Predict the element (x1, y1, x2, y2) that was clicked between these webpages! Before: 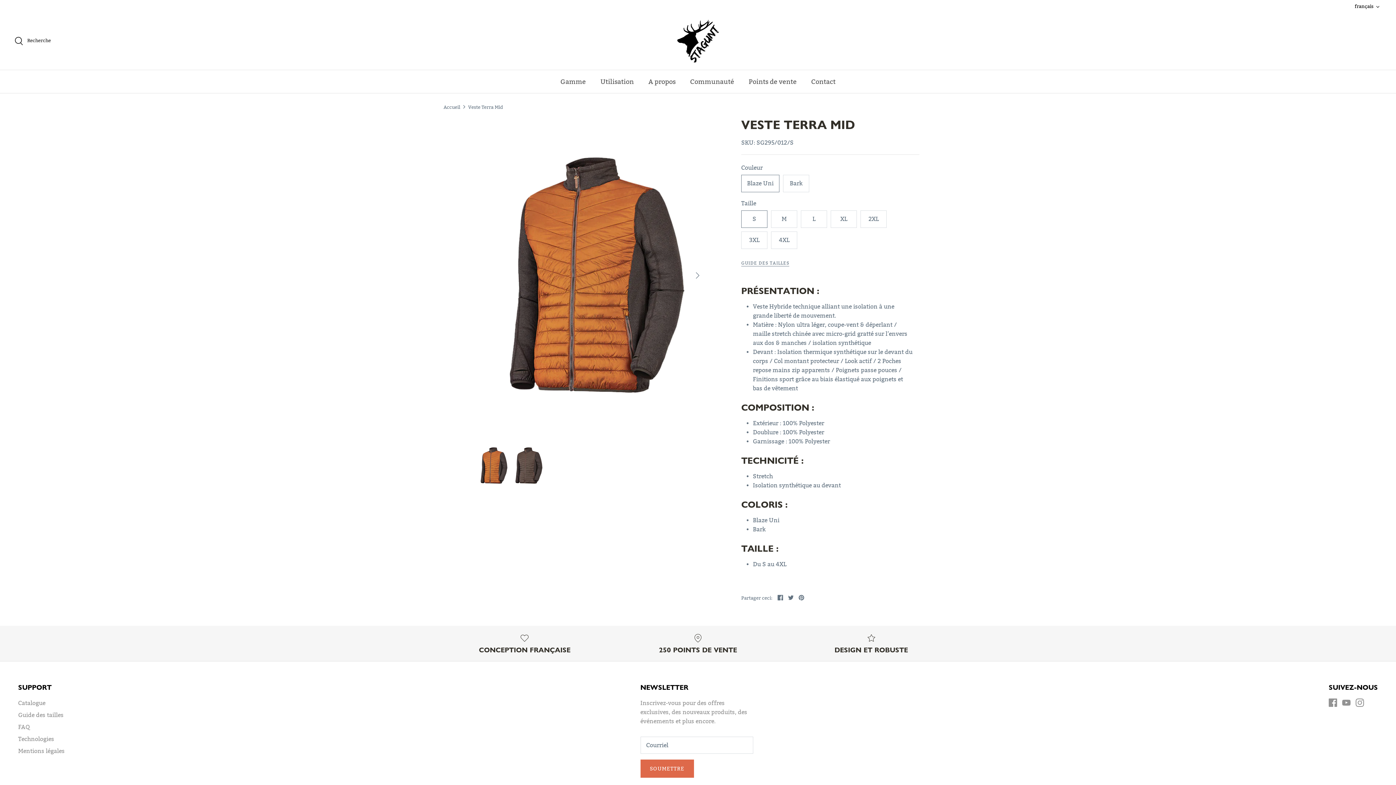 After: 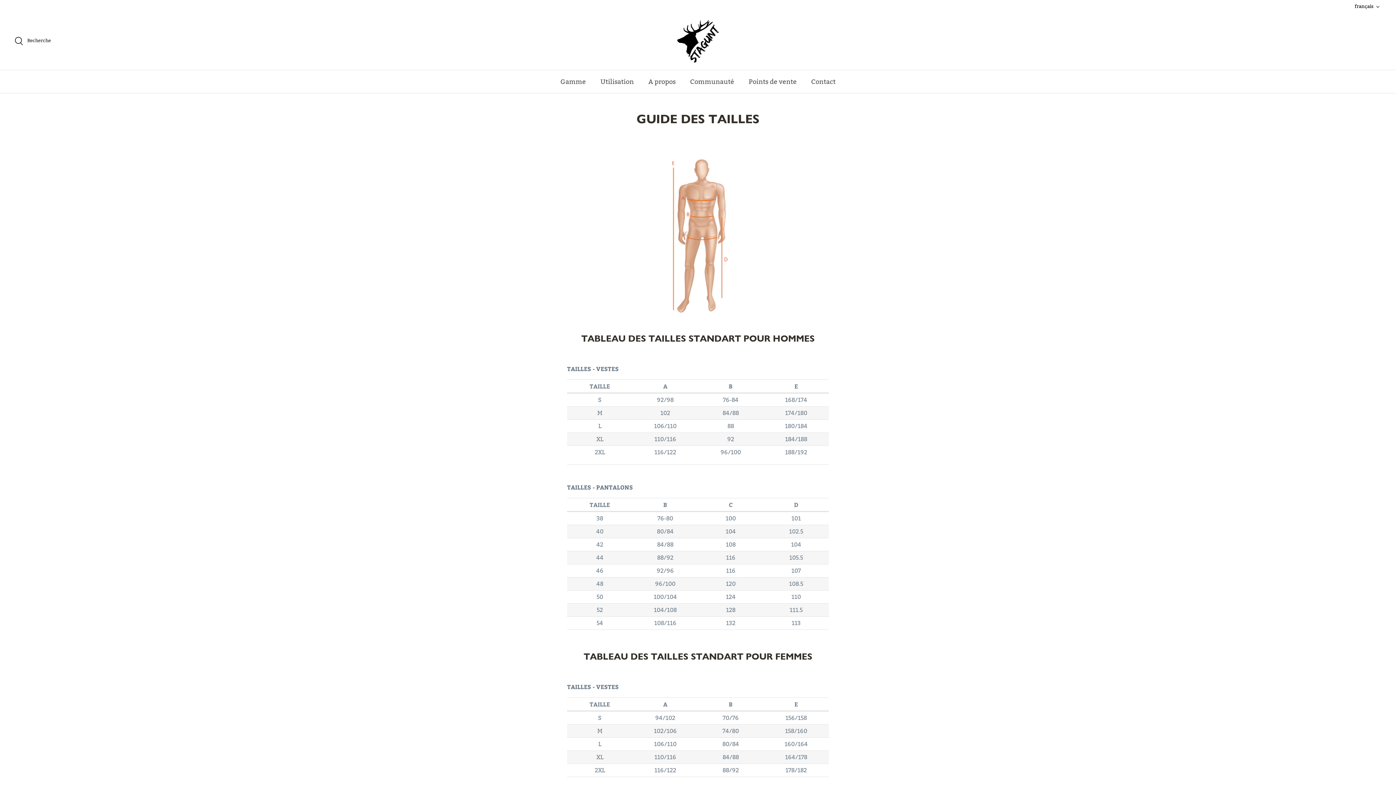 Action: label: GUIDE DES TAILLES bbox: (741, 260, 789, 266)